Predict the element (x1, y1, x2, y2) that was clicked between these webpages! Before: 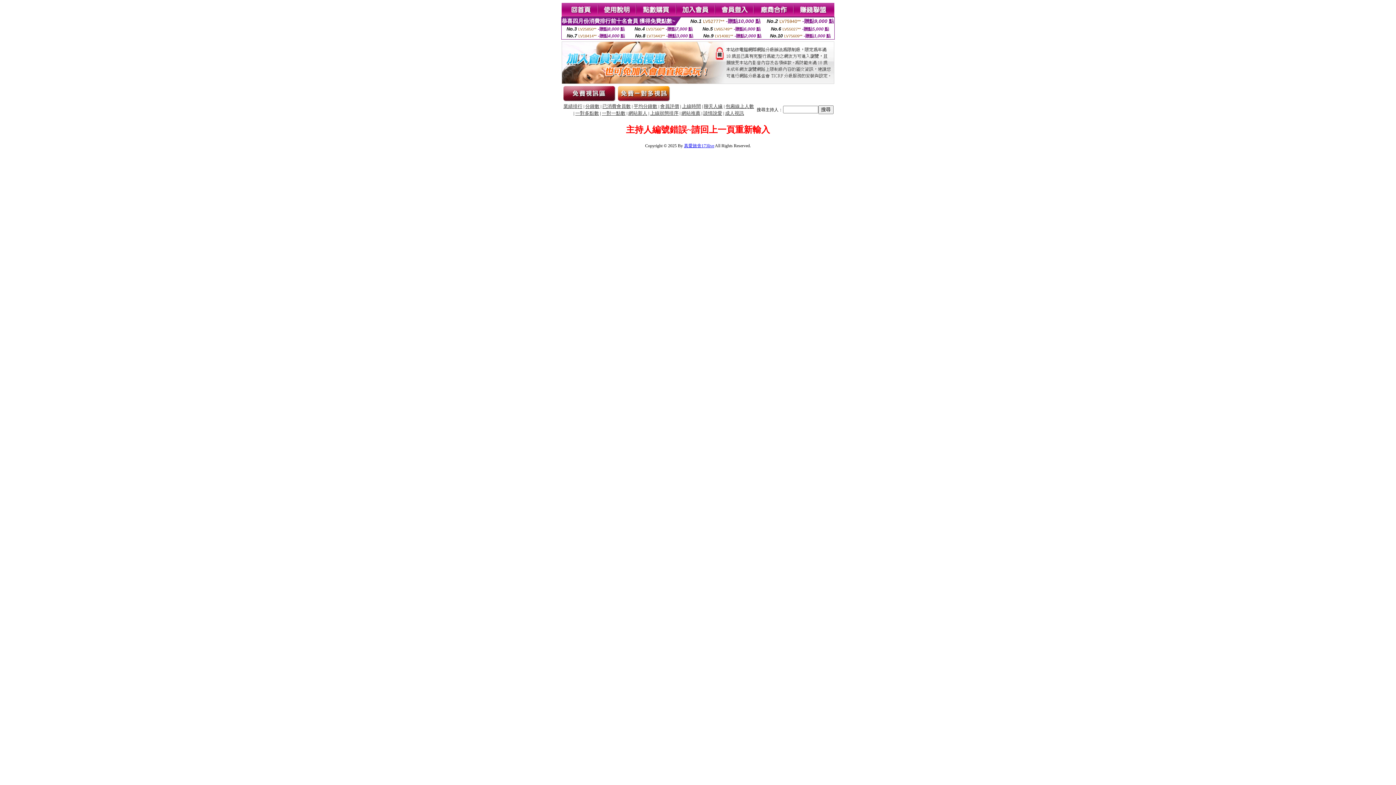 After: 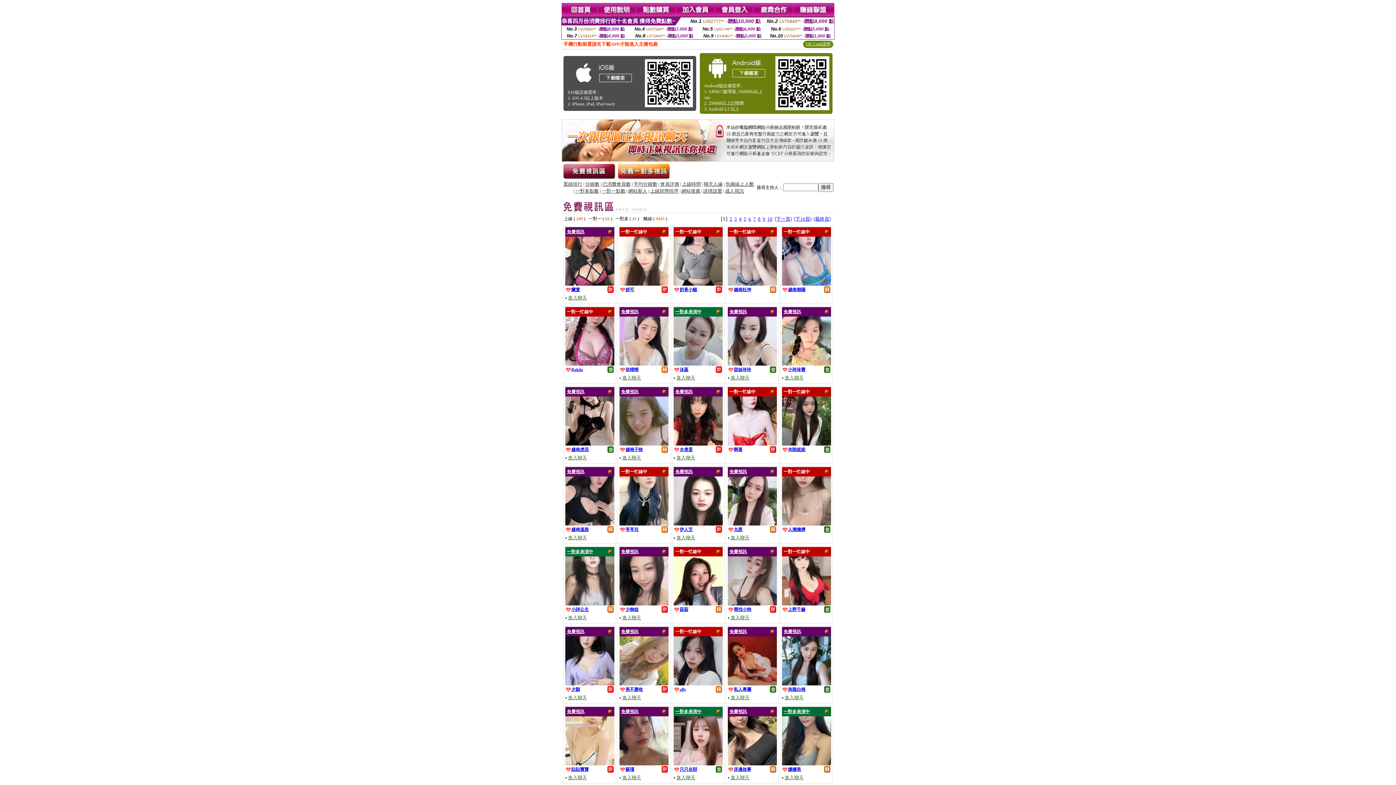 Action: bbox: (561, 97, 616, 104)